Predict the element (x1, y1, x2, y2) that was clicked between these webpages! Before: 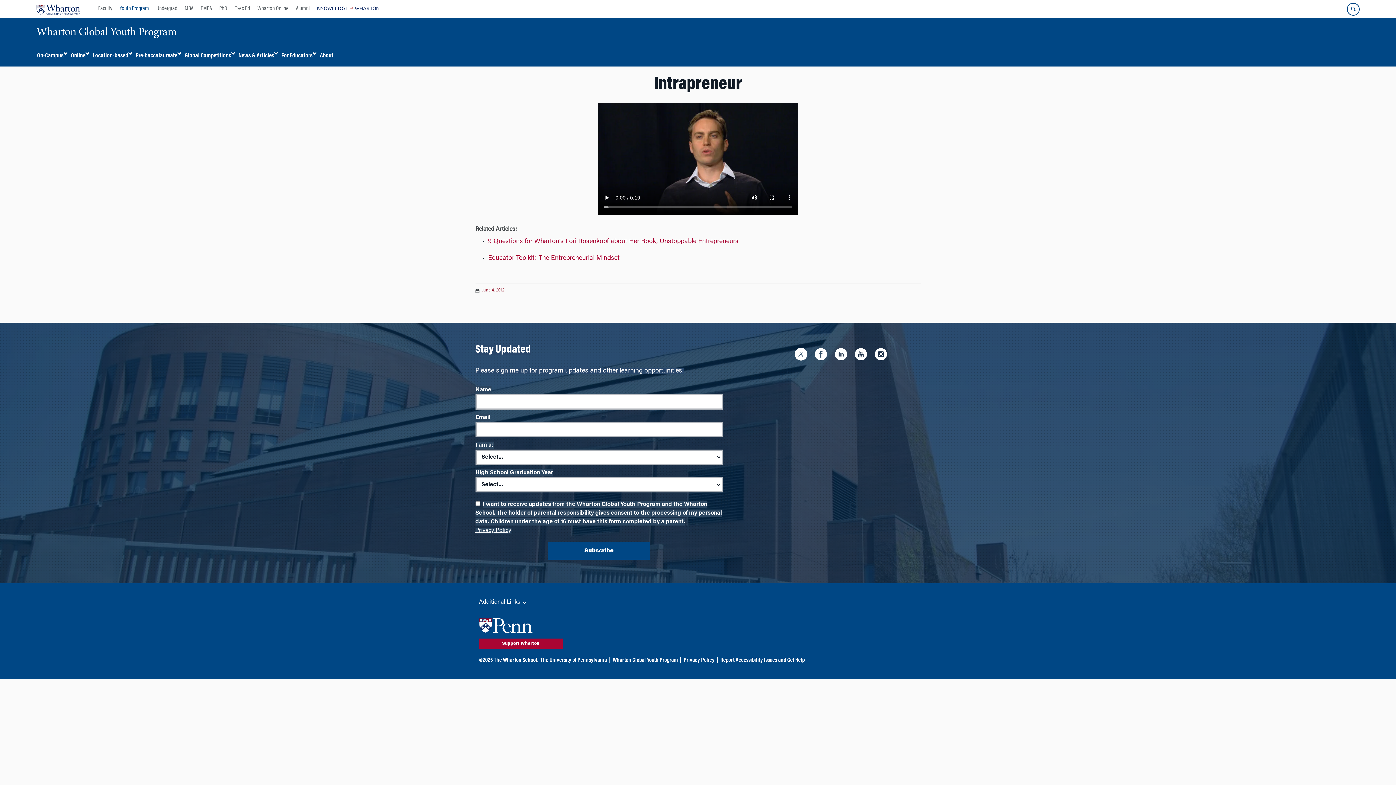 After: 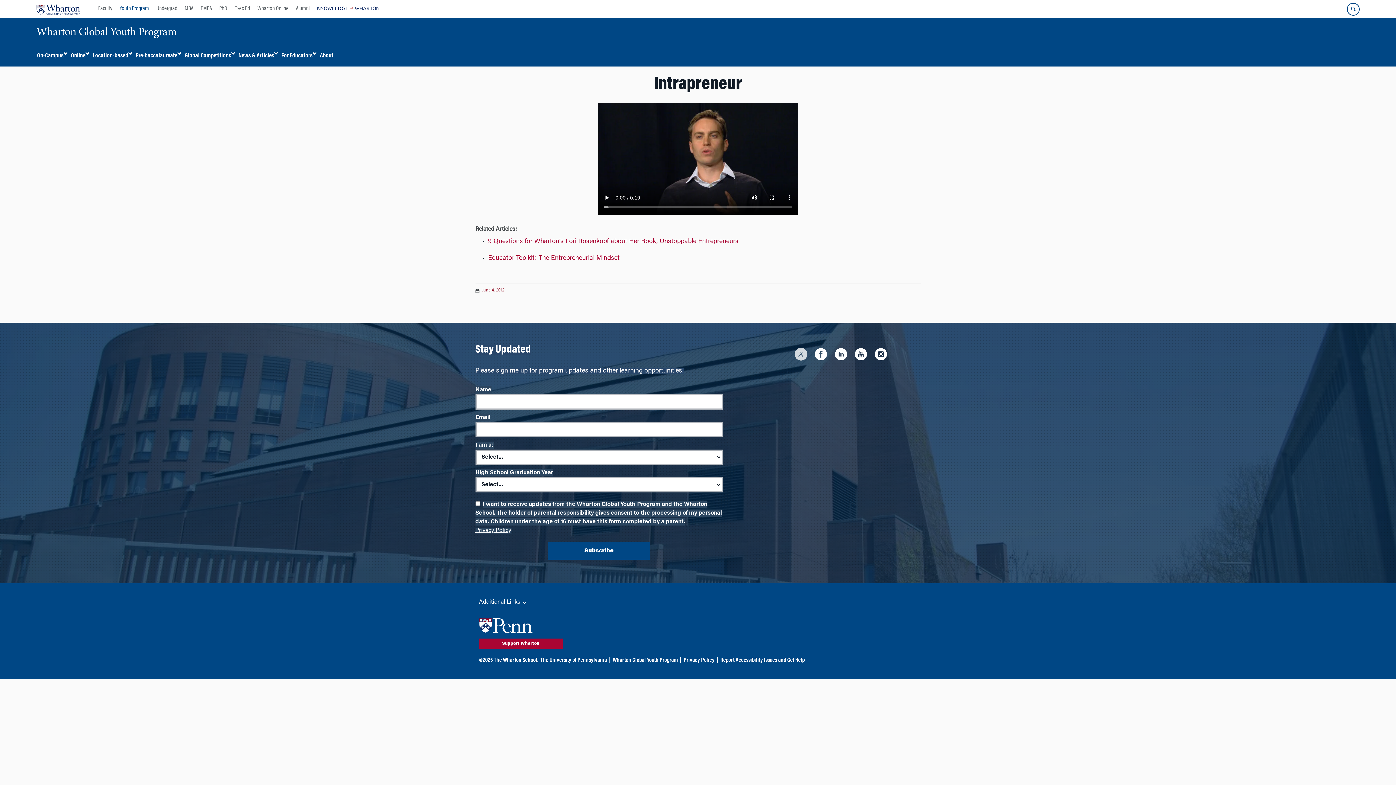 Action: bbox: (794, 348, 811, 363) label: Twitter